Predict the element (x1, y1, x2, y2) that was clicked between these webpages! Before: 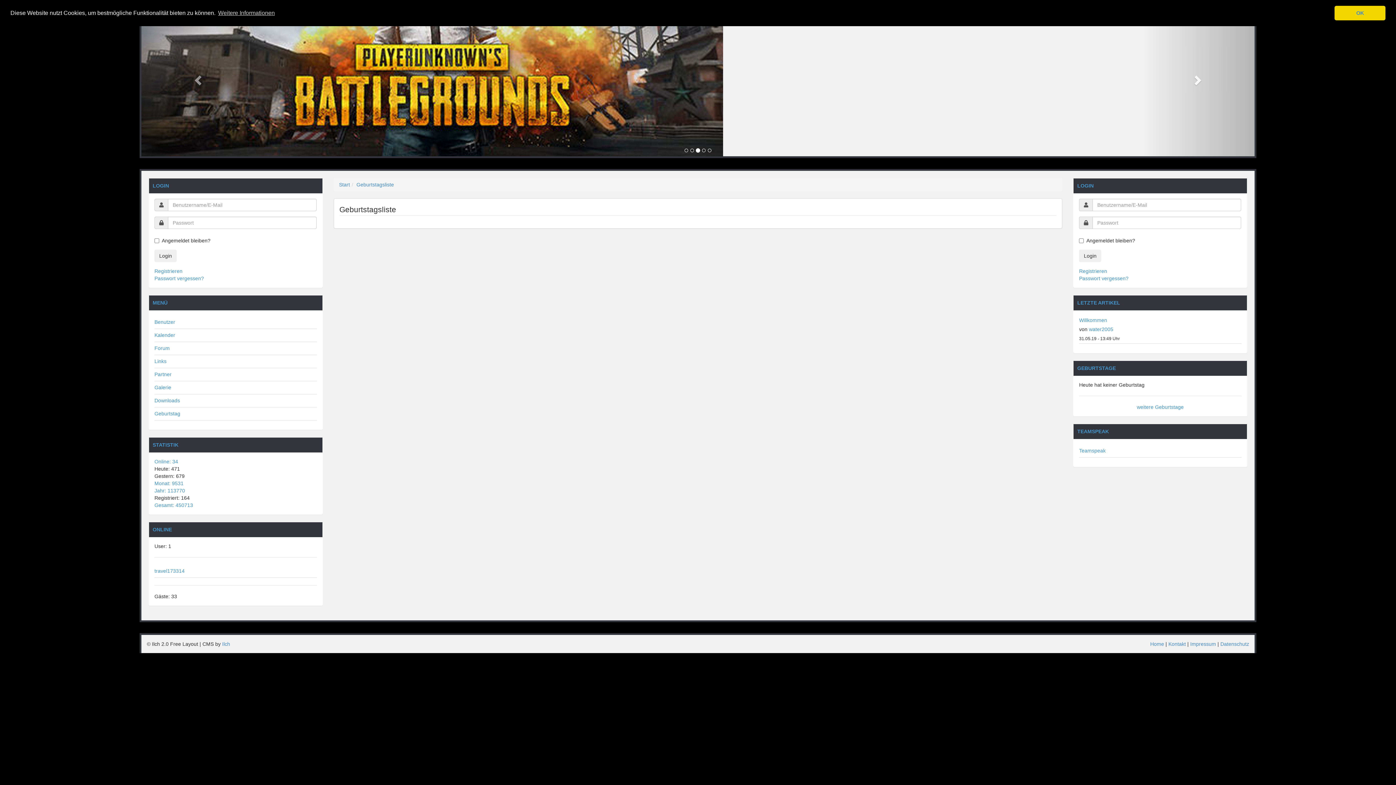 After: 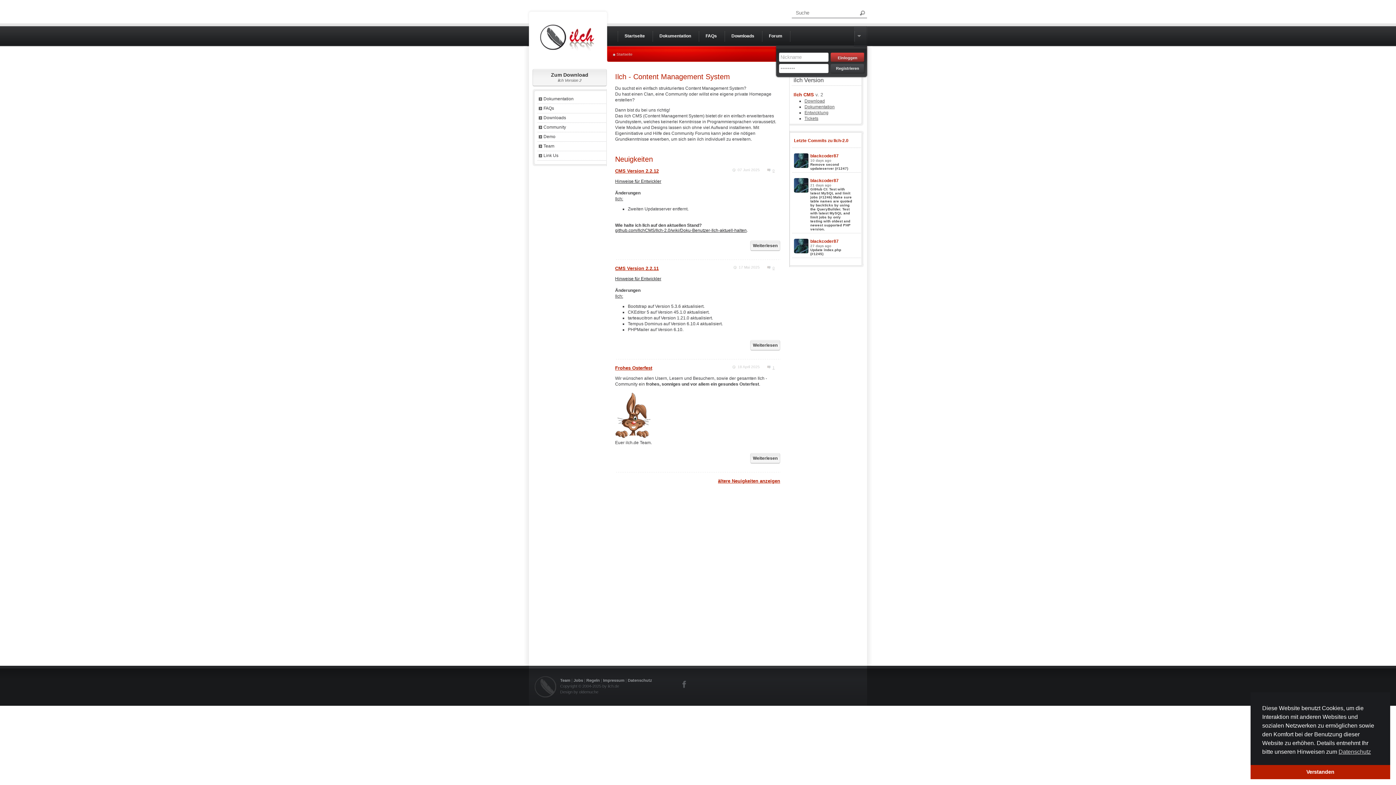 Action: label: Ilch bbox: (222, 641, 230, 647)